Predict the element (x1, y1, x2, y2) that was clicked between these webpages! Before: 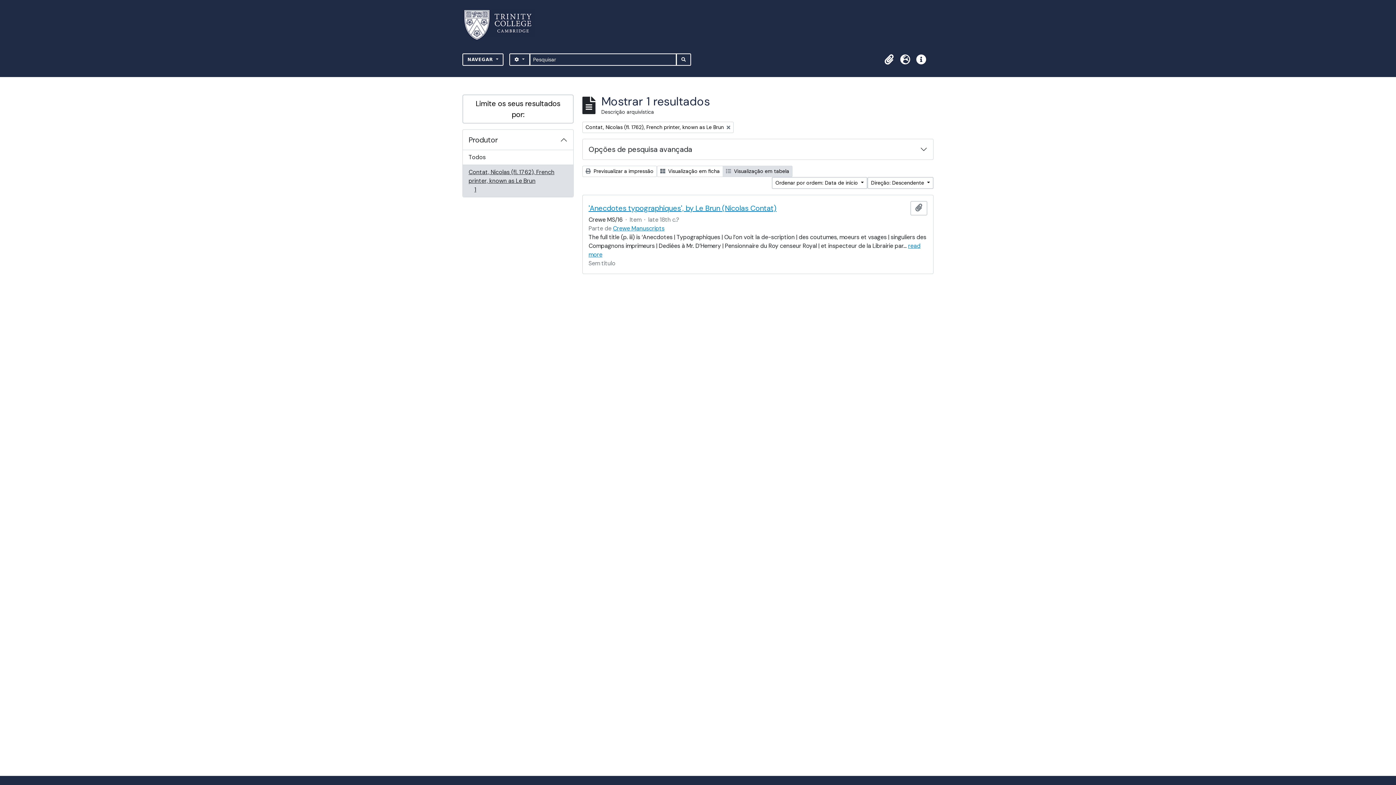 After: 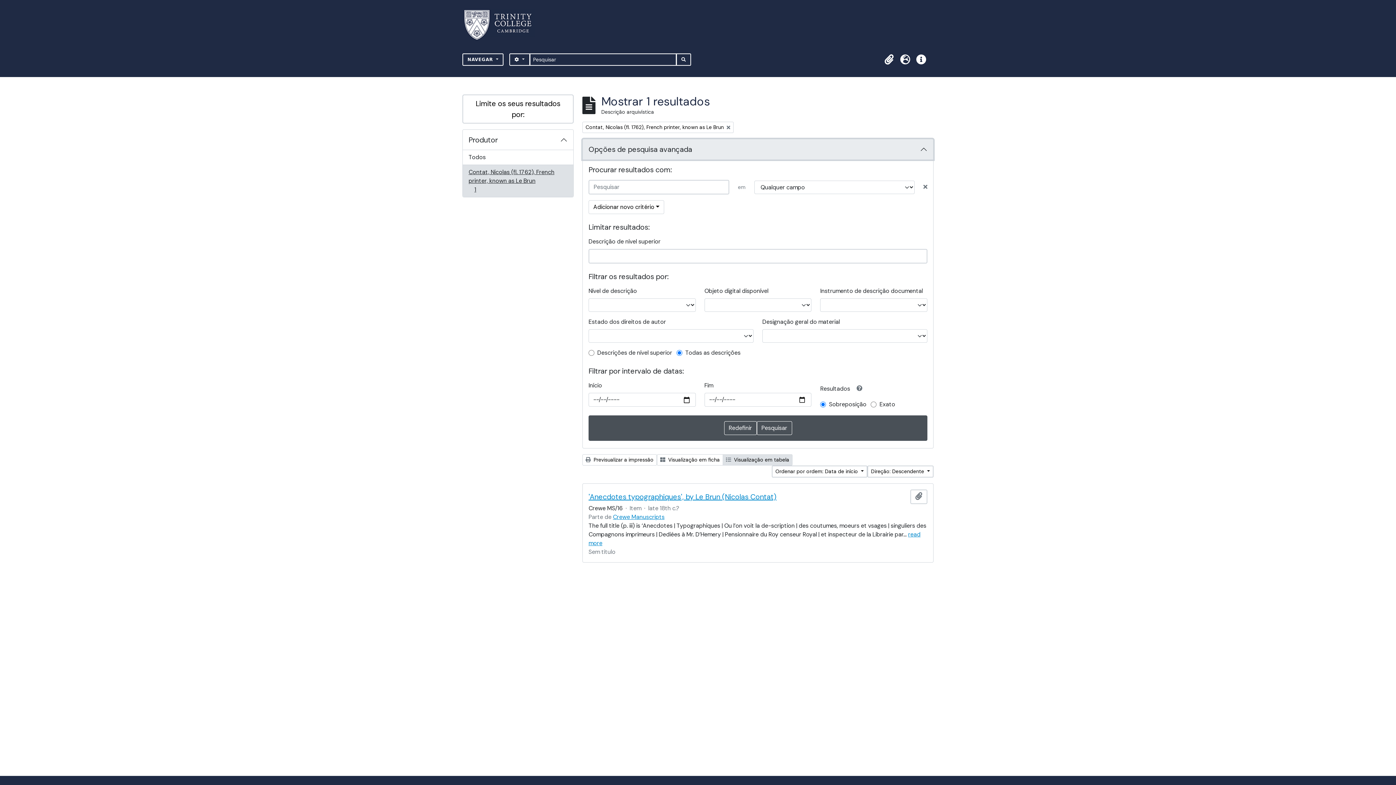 Action: bbox: (582, 139, 933, 159) label: Opções de pesquisa avançada